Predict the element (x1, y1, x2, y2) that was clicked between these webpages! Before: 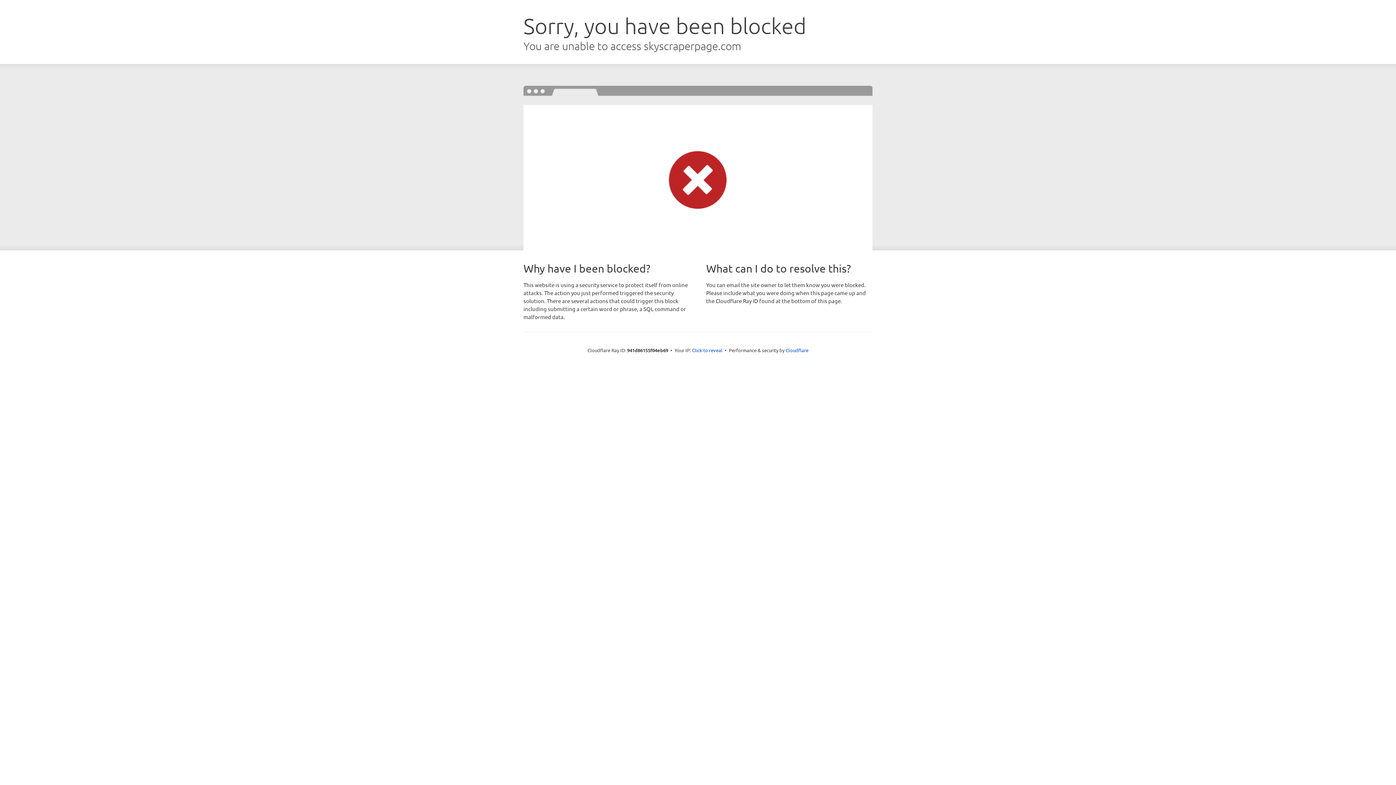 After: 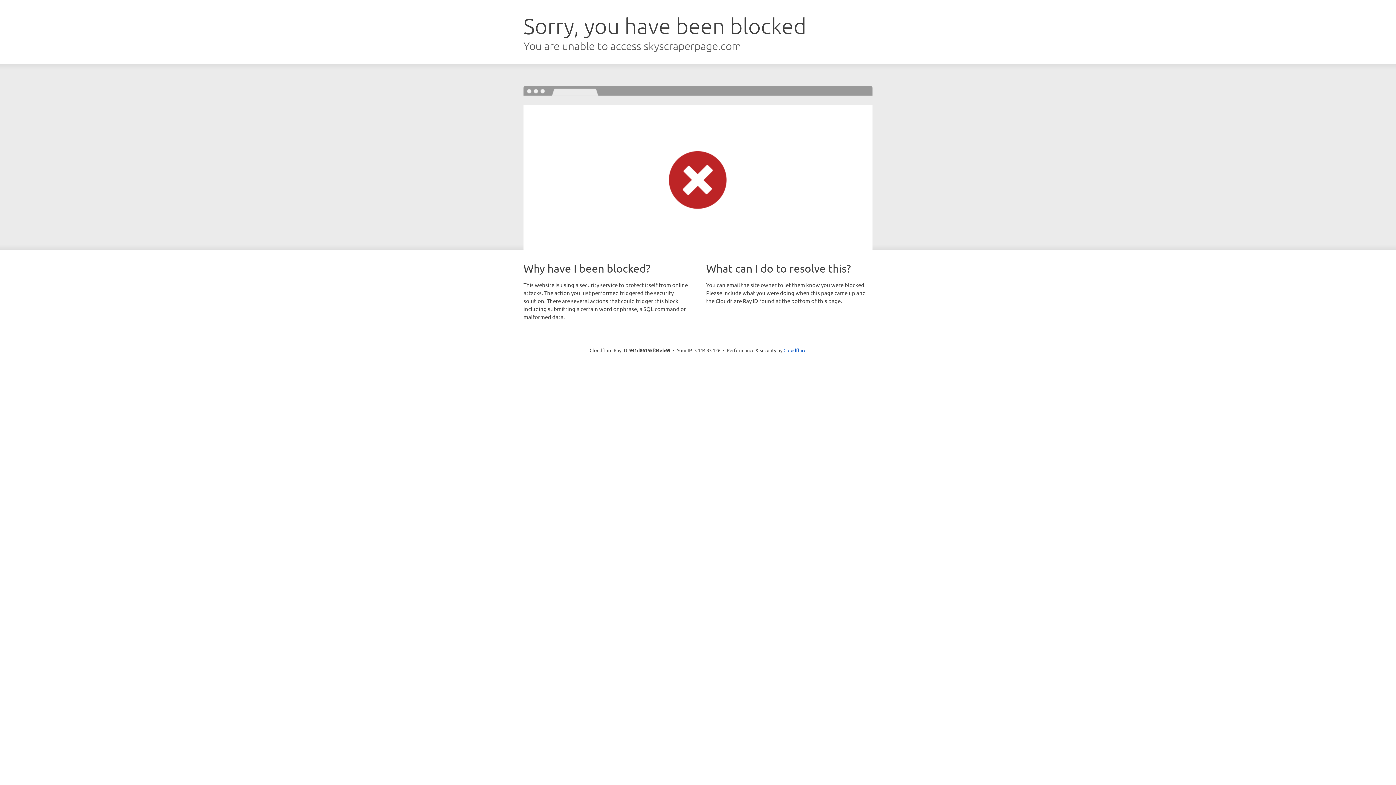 Action: label: Click to reveal bbox: (692, 346, 722, 353)